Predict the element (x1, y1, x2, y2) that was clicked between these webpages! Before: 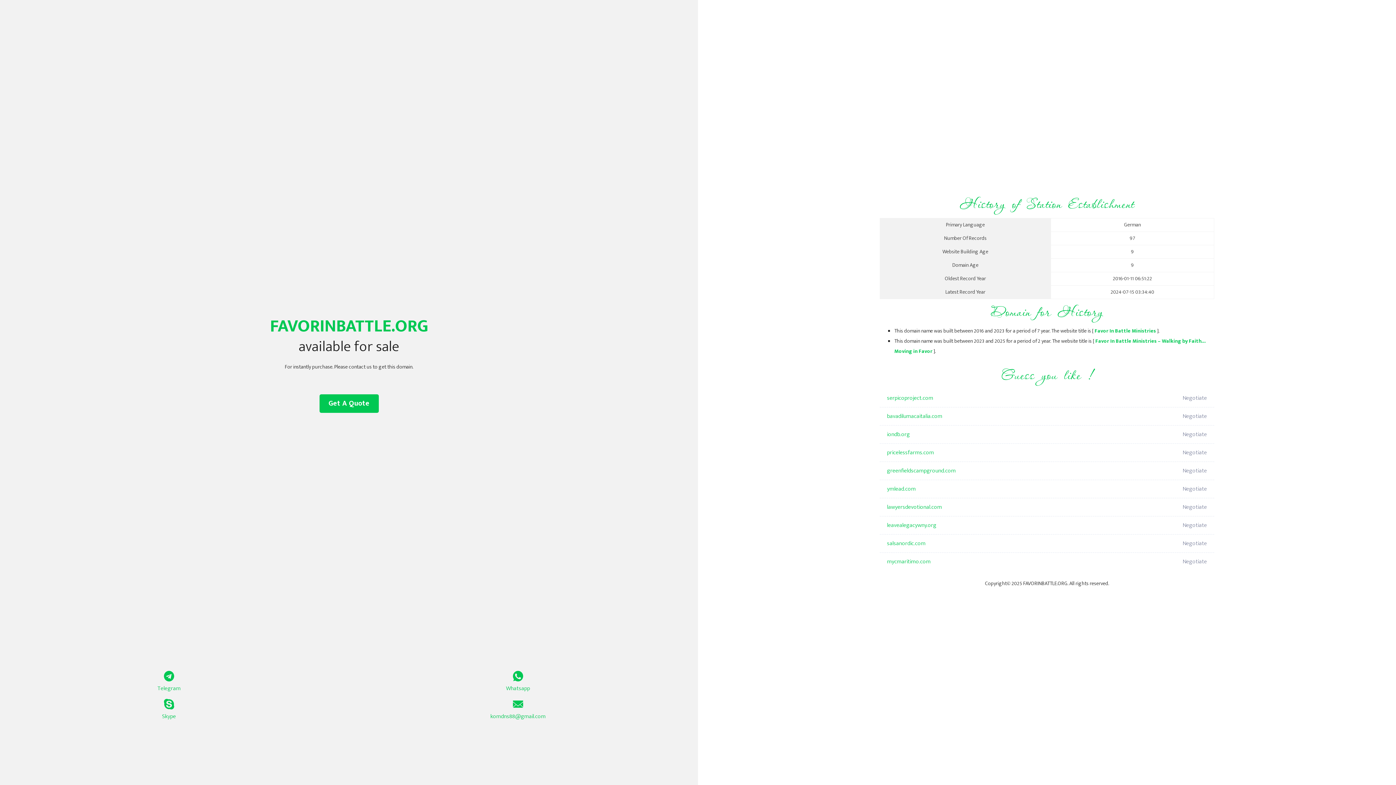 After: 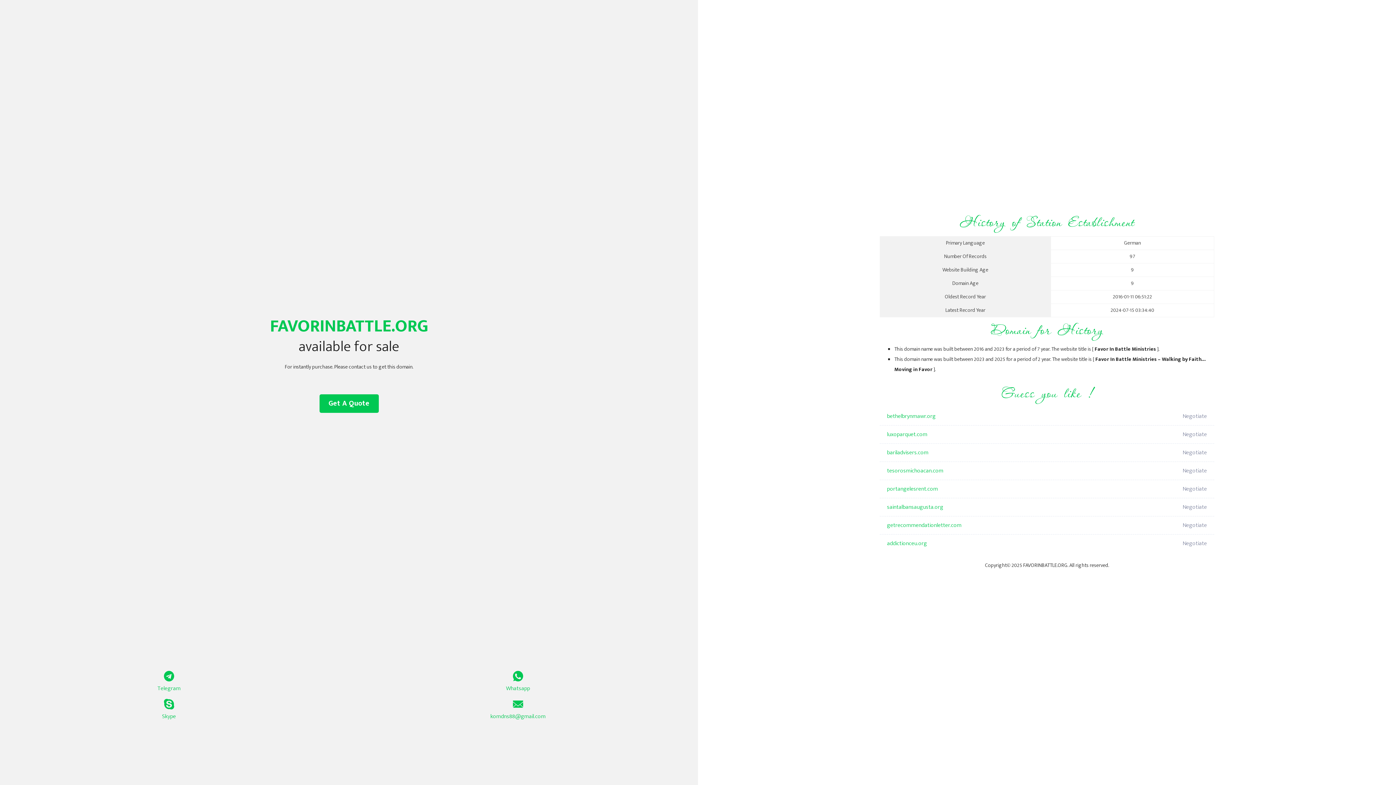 Action: label: Favor In Battle Ministries bbox: (1094, 326, 1156, 335)